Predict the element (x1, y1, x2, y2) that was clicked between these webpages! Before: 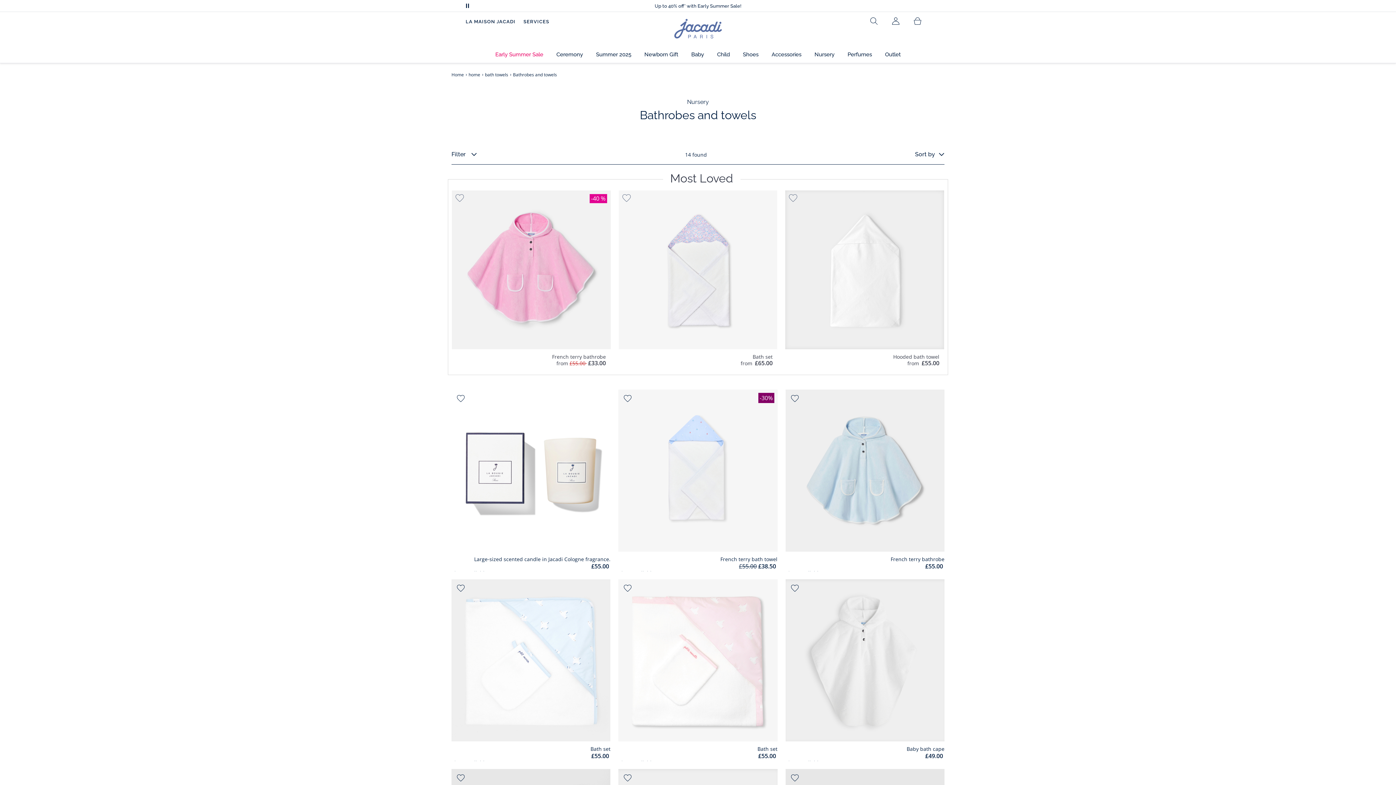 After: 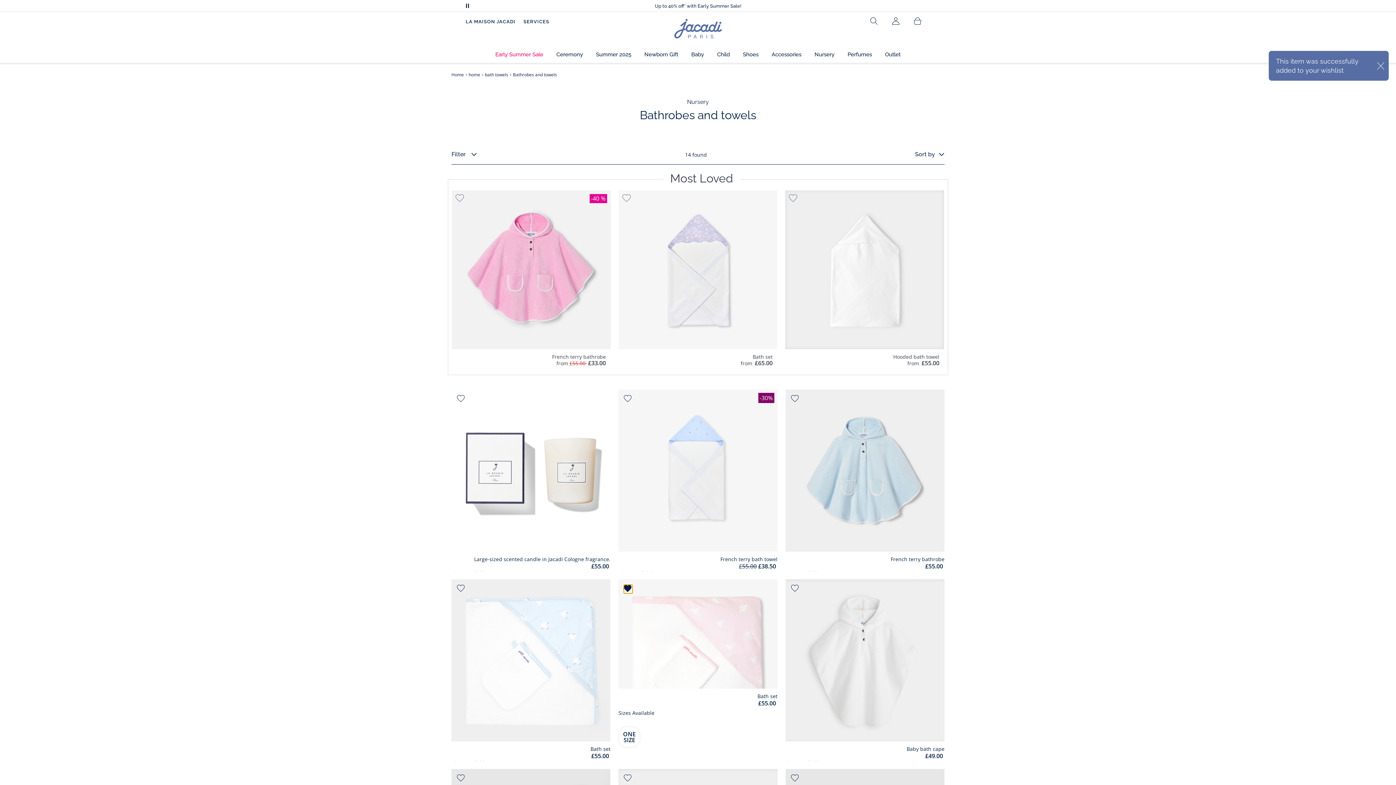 Action: bbox: (624, 584, 632, 593) label: Bath set - Add to wishlist